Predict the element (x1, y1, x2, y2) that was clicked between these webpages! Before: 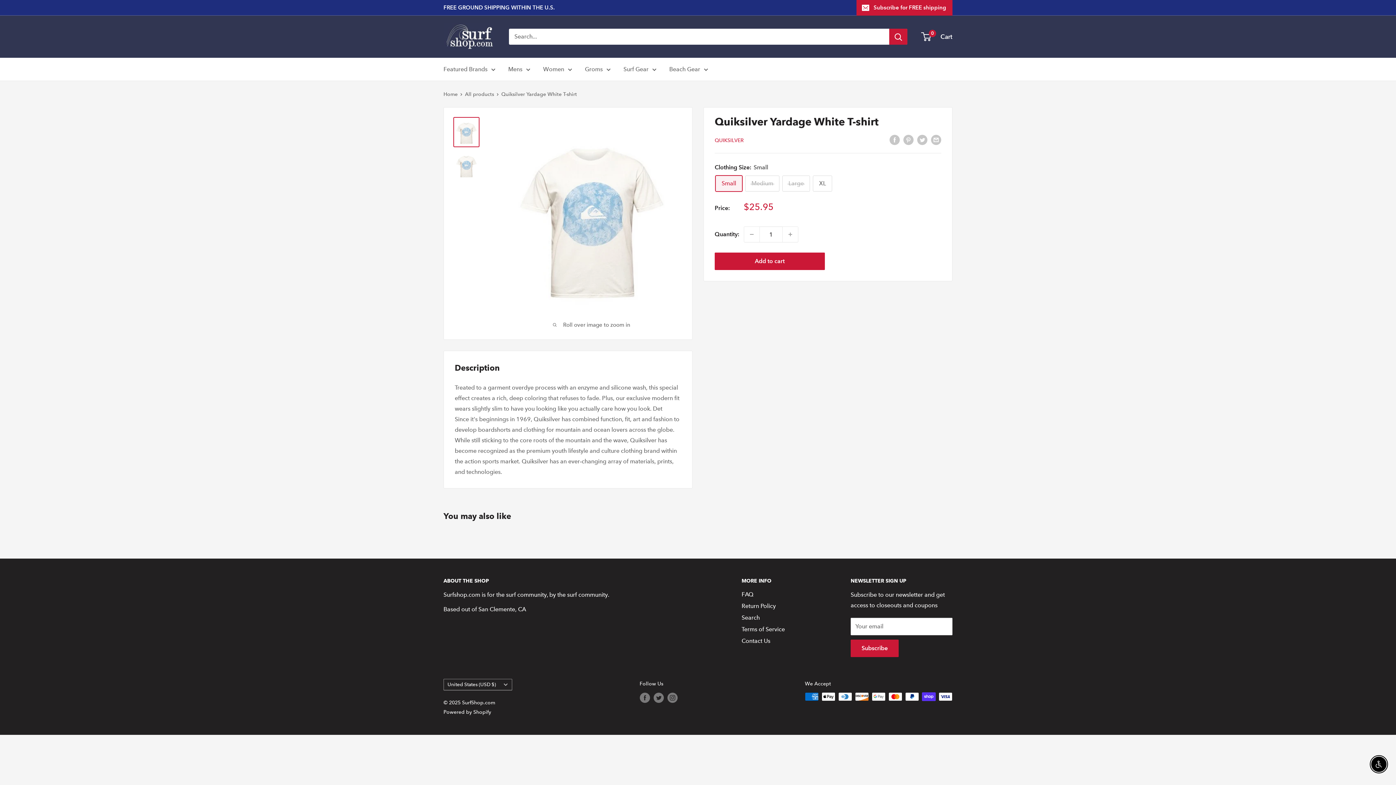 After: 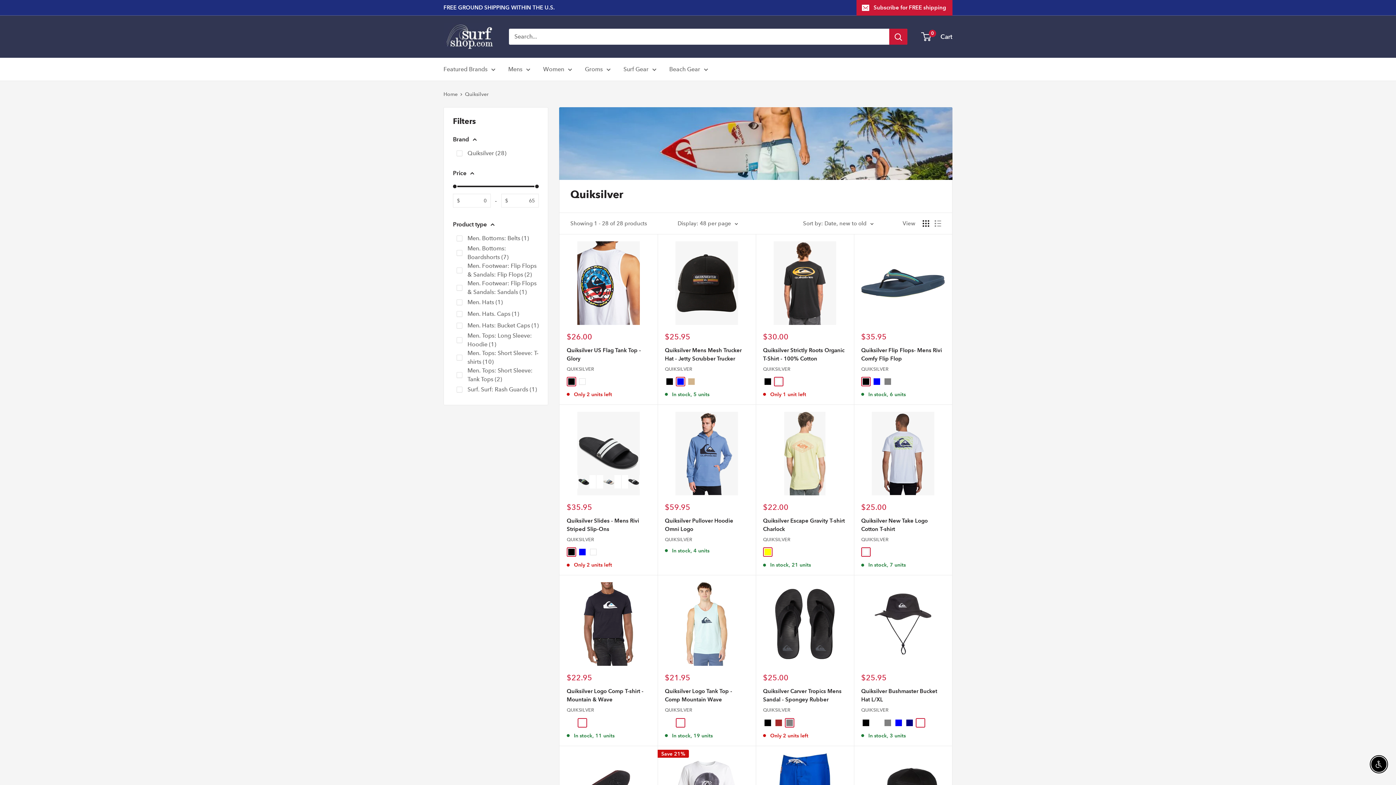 Action: bbox: (714, 137, 744, 143) label: QUIKSILVER